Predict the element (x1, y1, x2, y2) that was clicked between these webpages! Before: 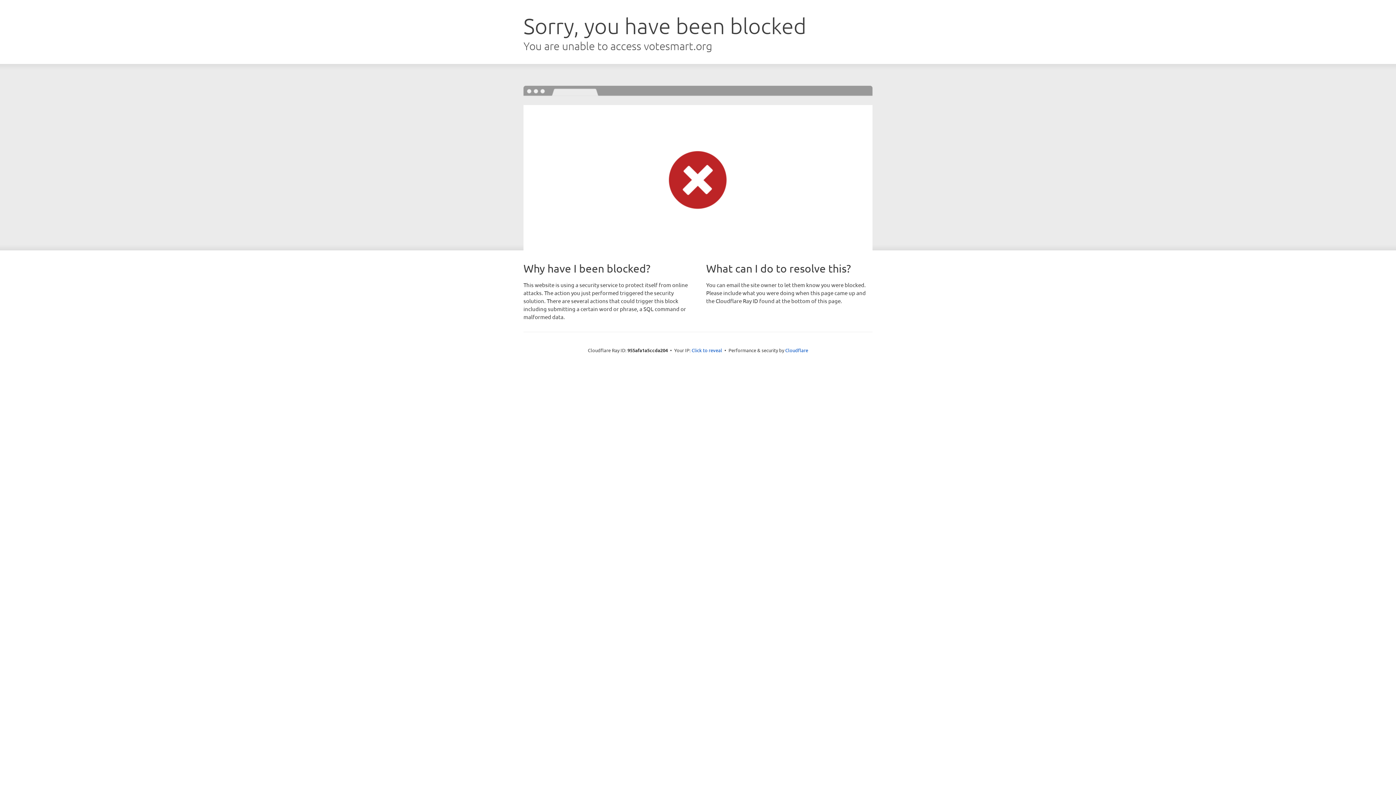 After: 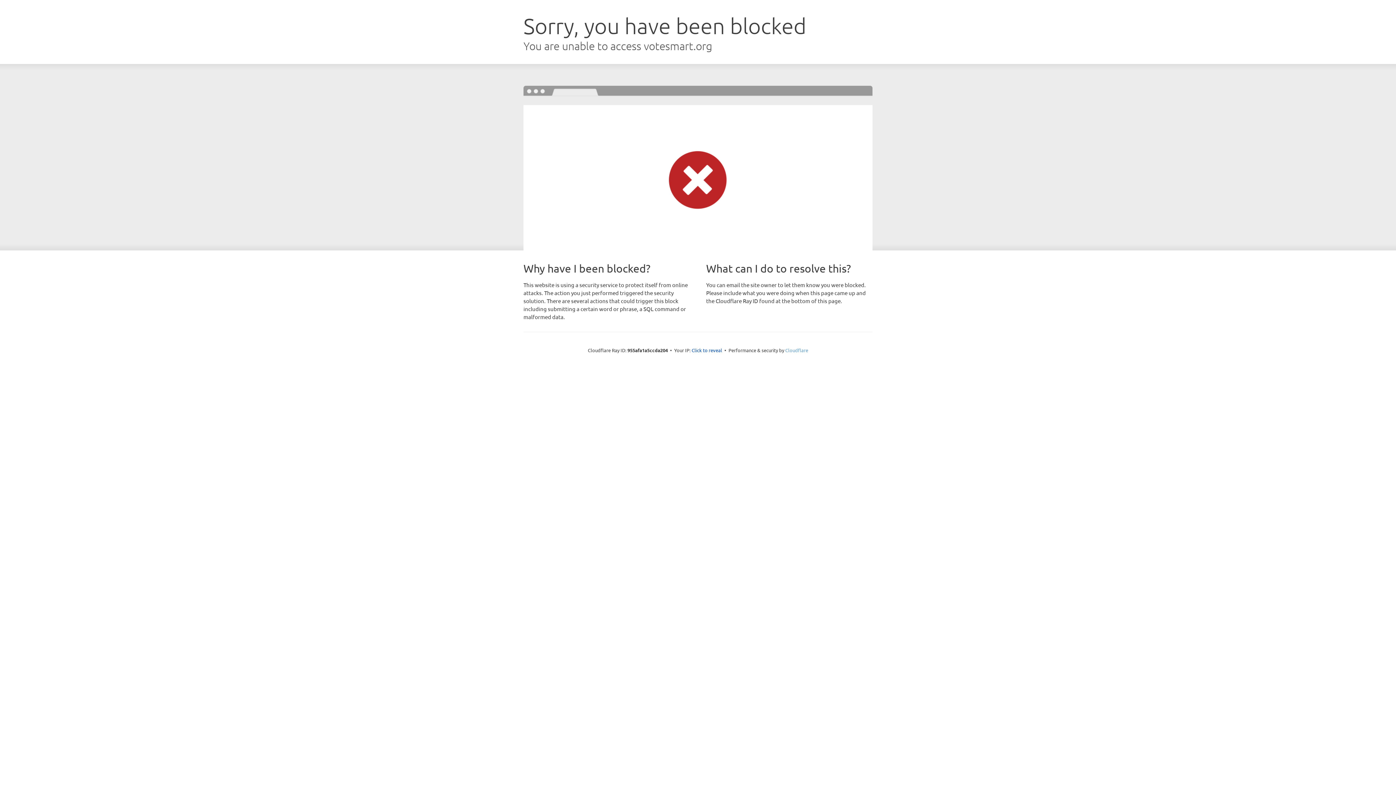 Action: bbox: (785, 347, 808, 353) label: Cloudflare